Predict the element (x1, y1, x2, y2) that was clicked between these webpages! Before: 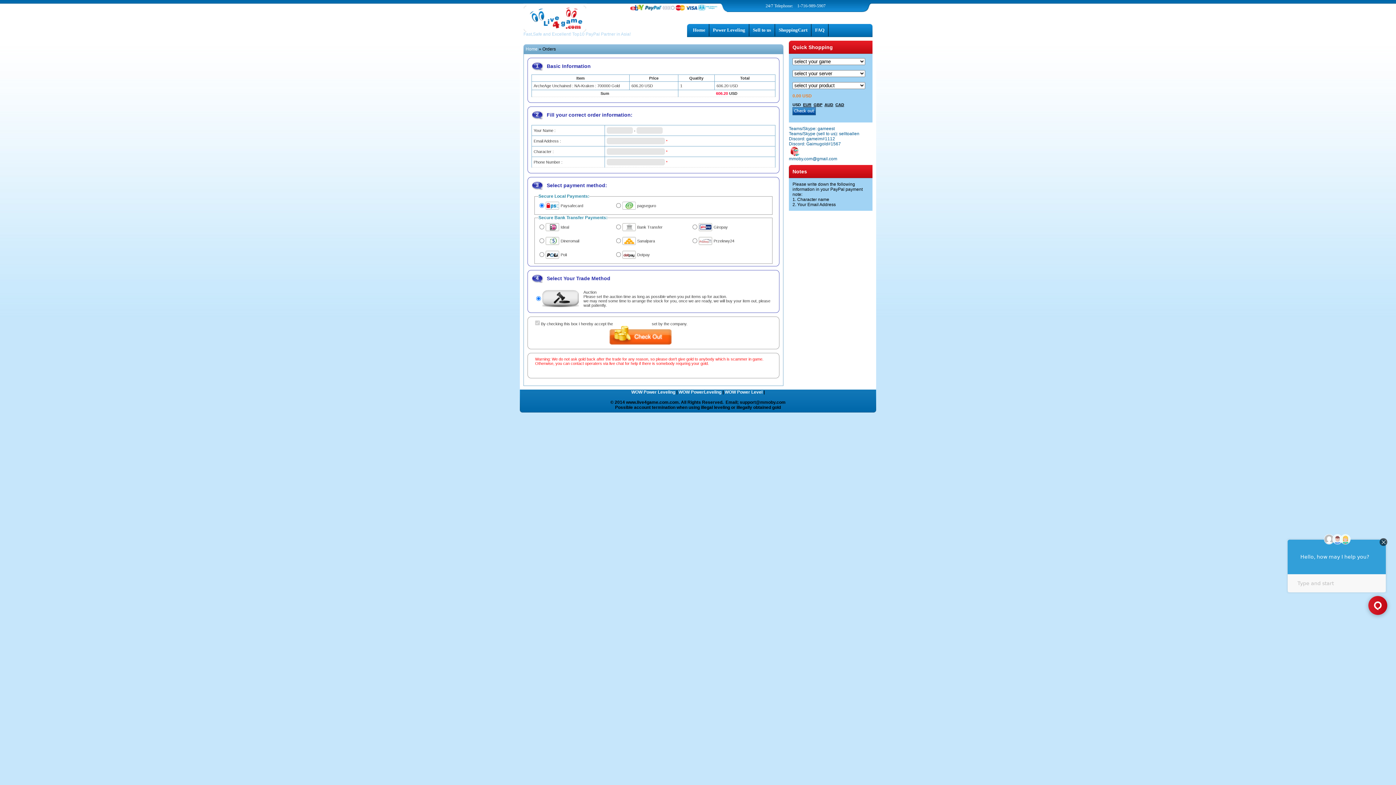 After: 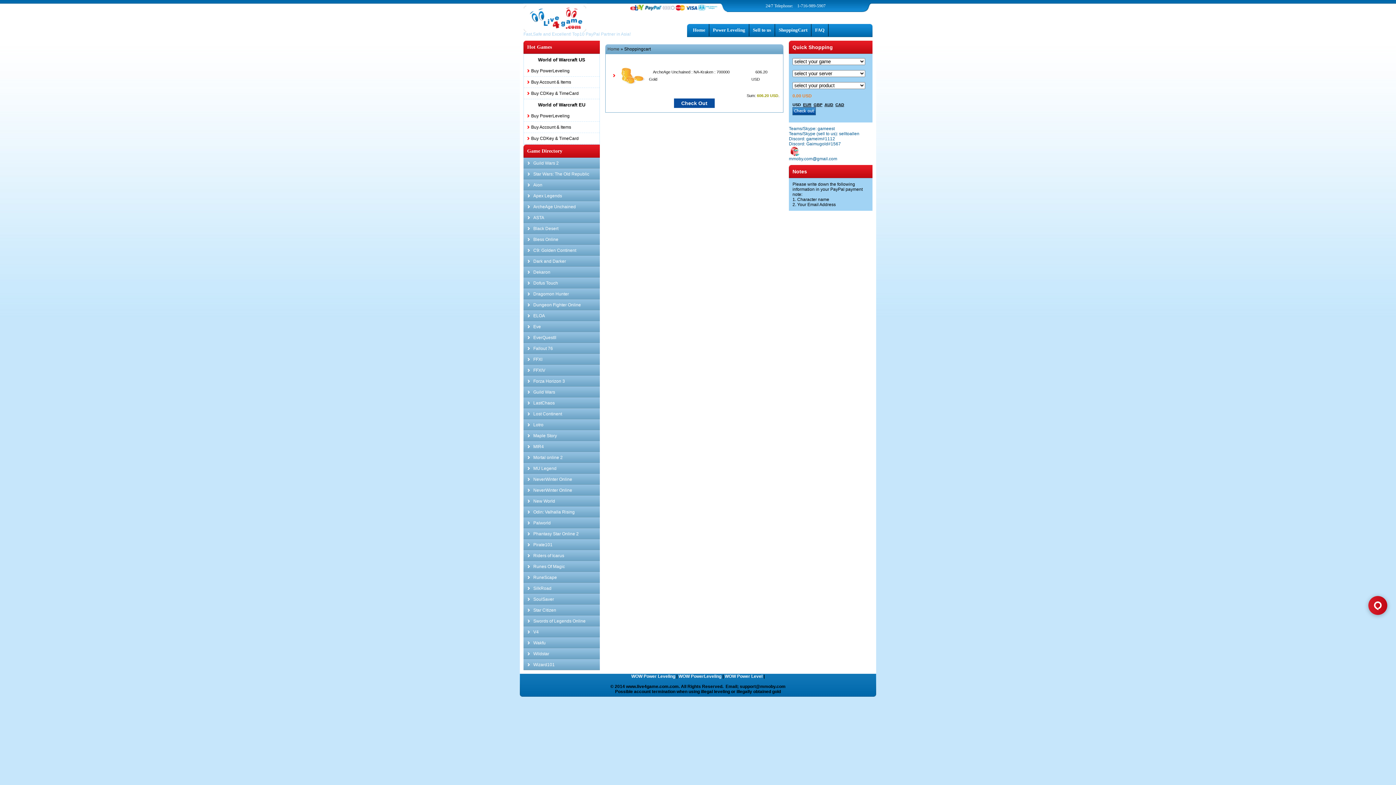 Action: bbox: (778, 27, 807, 32) label: ShoppingCart